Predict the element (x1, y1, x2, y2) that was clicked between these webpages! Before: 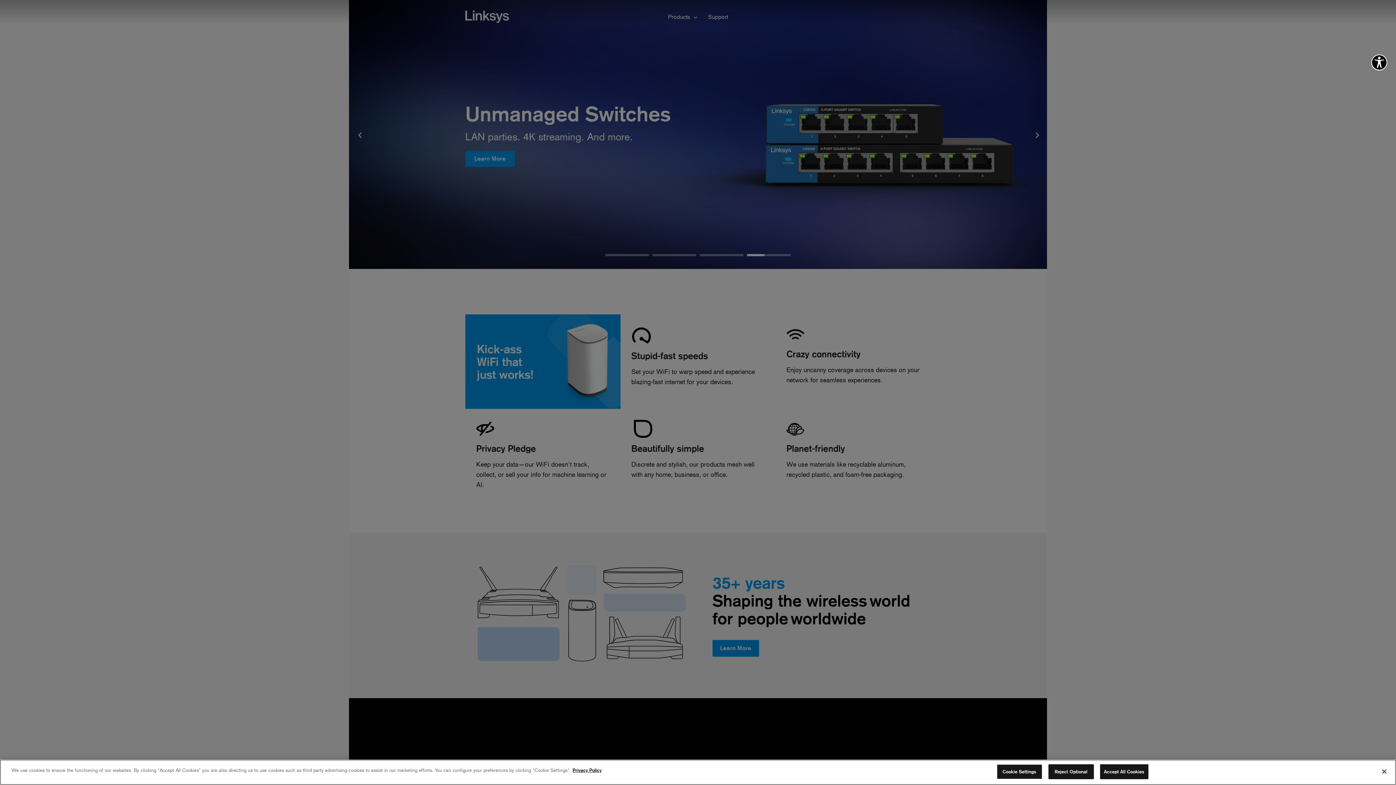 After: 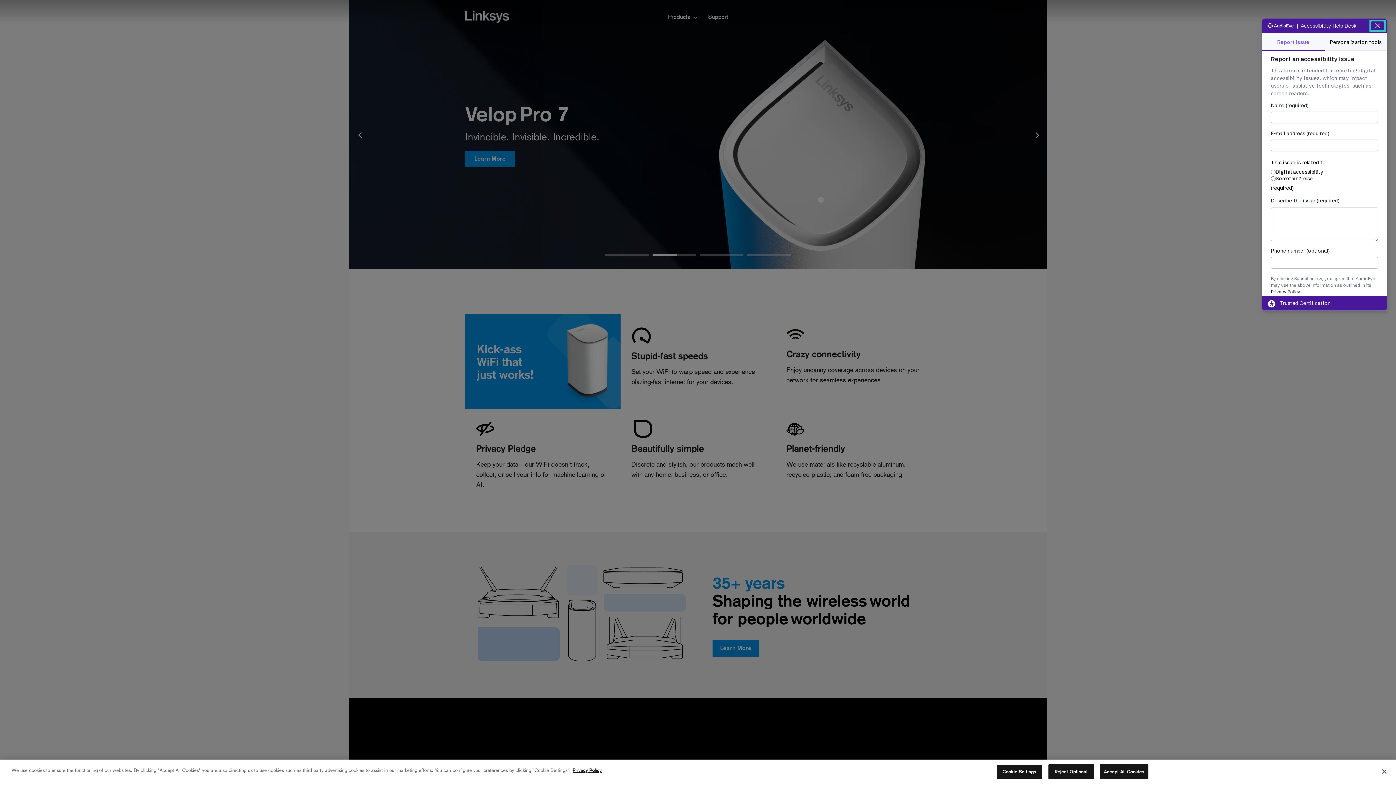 Action: bbox: (1371, 54, 1387, 70) label: Explore your accessibility options